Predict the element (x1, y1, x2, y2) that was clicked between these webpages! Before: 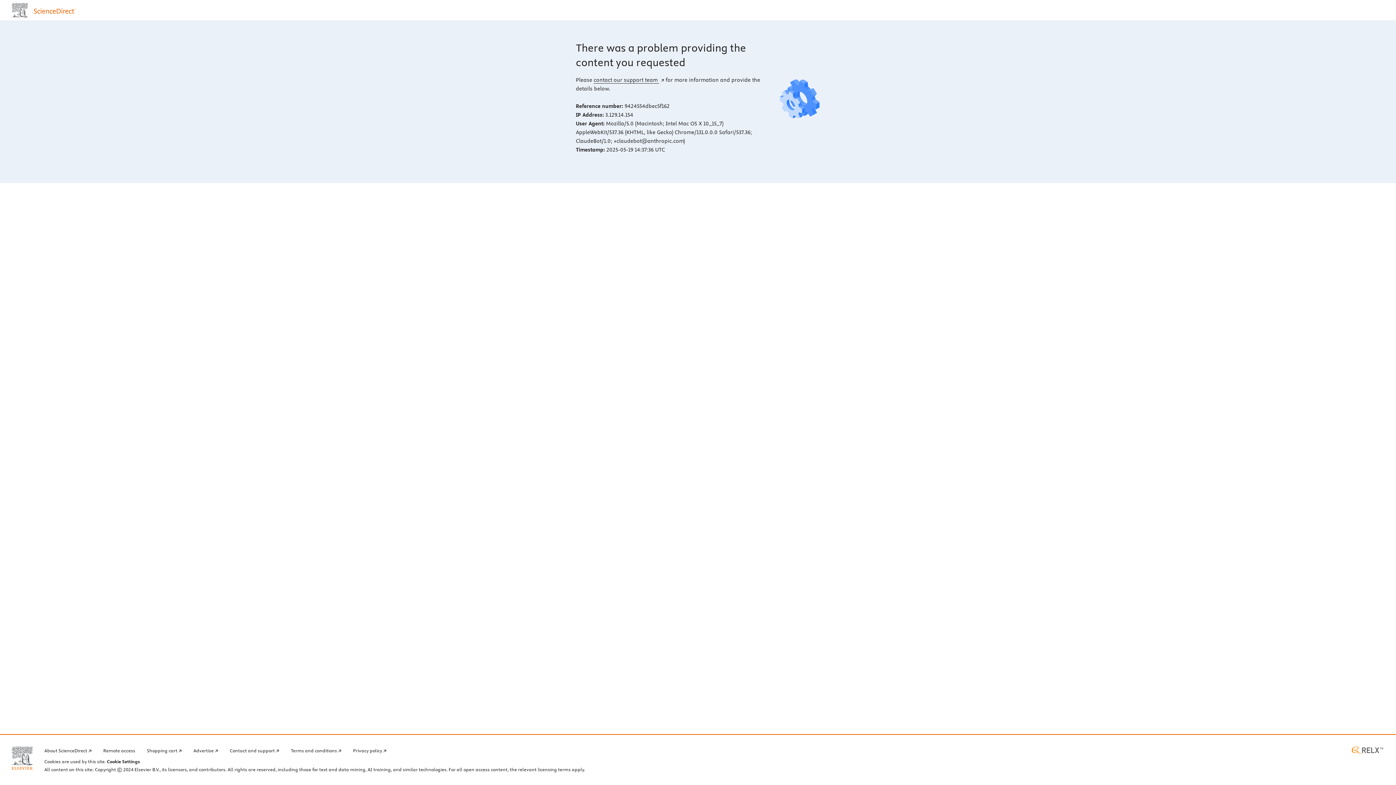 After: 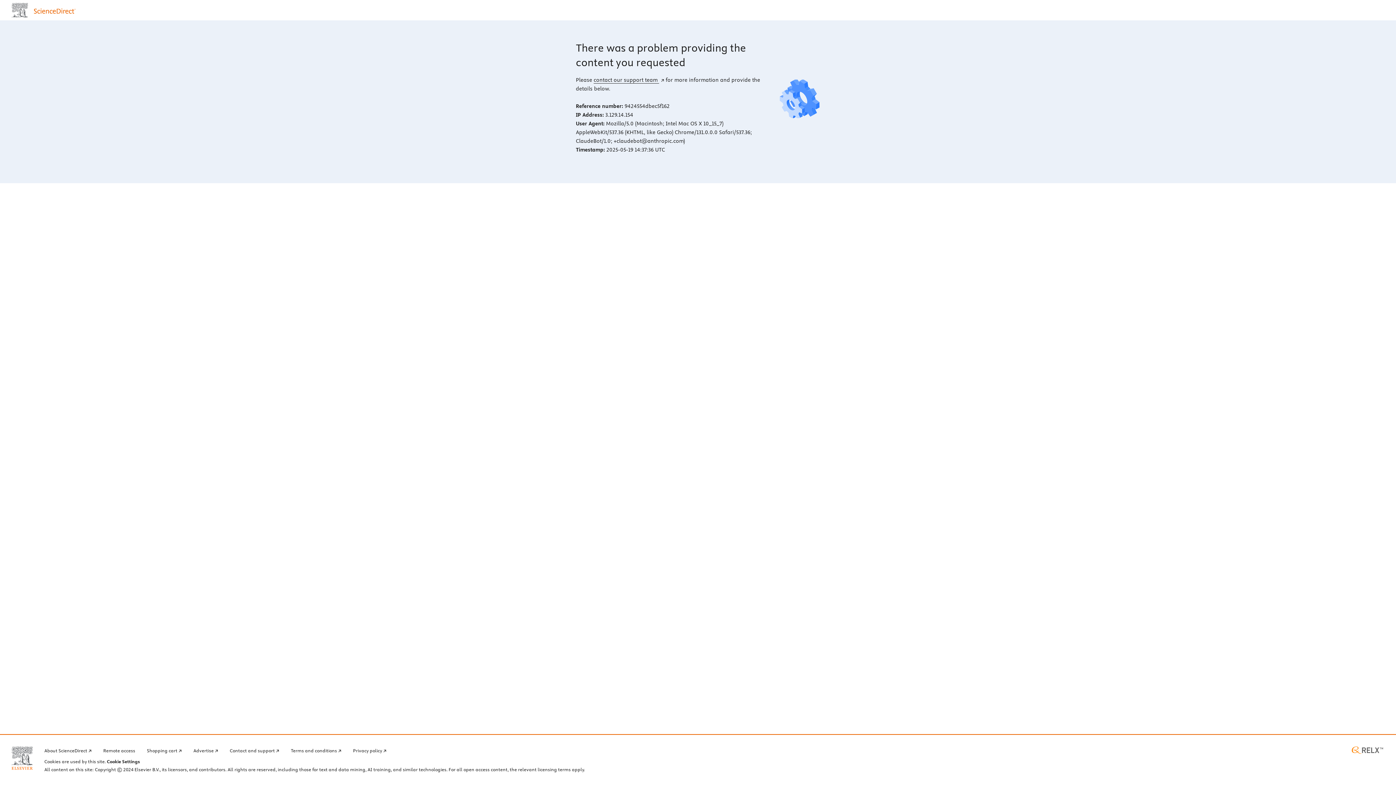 Action: bbox: (1350, 746, 1384, 754) label: RELX home page (opens in a new tab)